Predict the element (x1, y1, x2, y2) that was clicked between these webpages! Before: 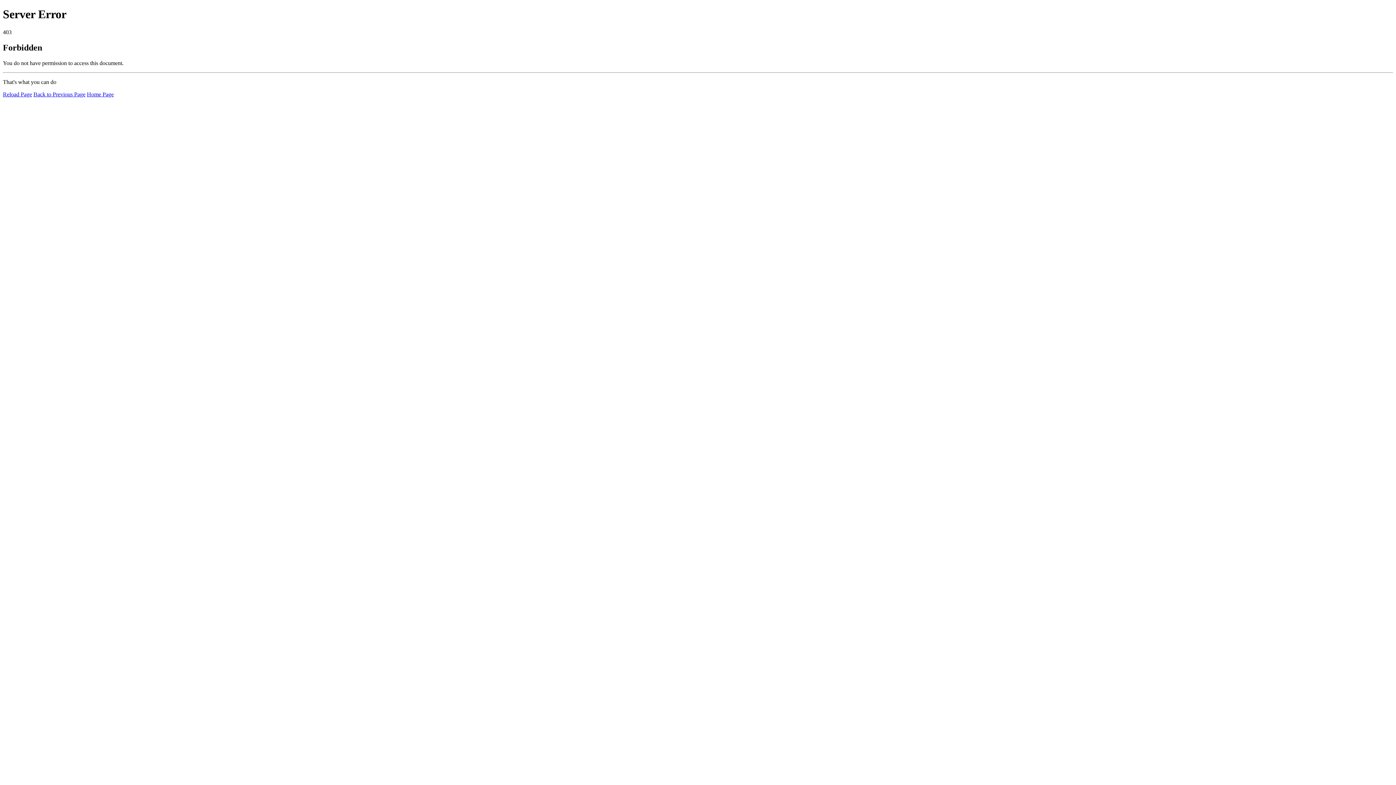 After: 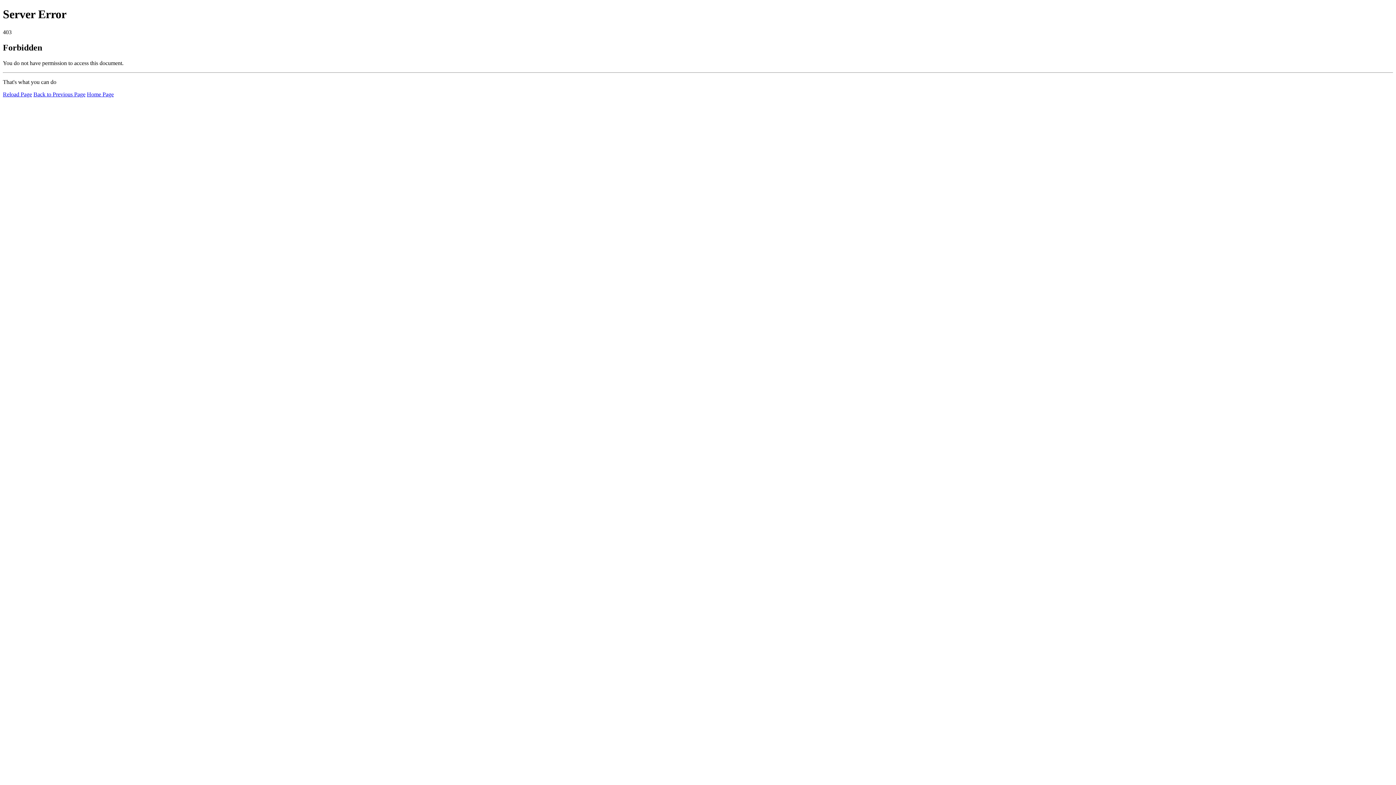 Action: label: Home Page bbox: (86, 91, 113, 97)